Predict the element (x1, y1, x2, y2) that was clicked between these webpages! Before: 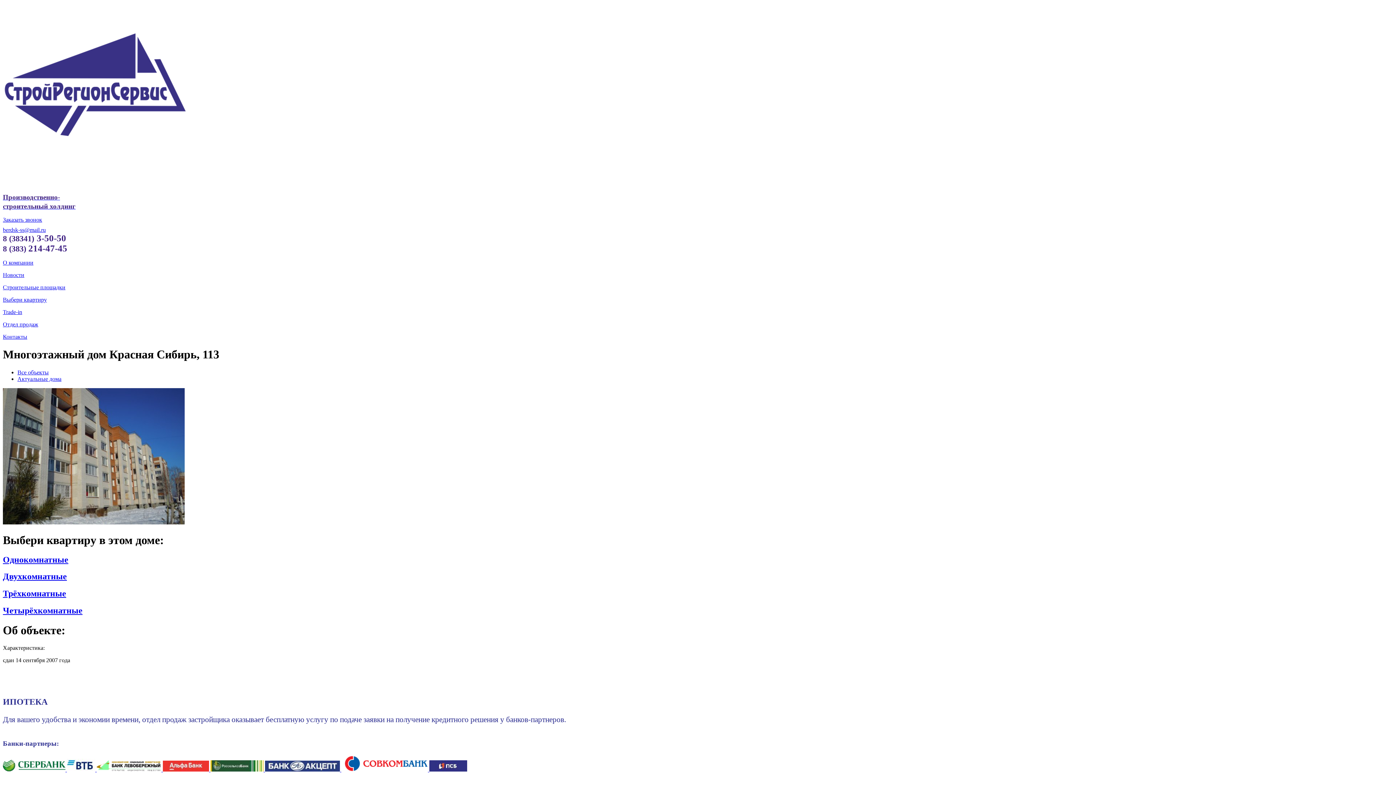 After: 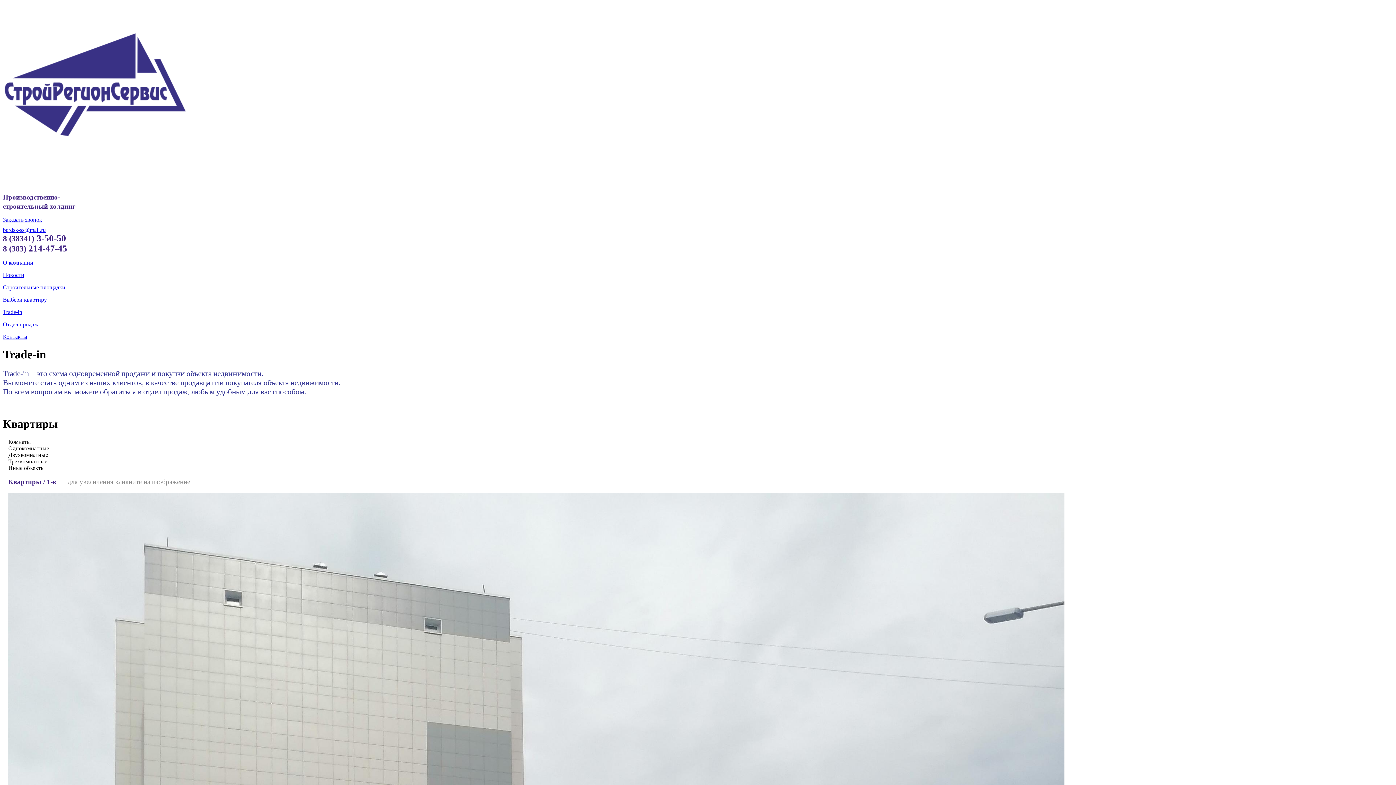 Action: bbox: (2, 309, 1393, 315) label: Trade-in